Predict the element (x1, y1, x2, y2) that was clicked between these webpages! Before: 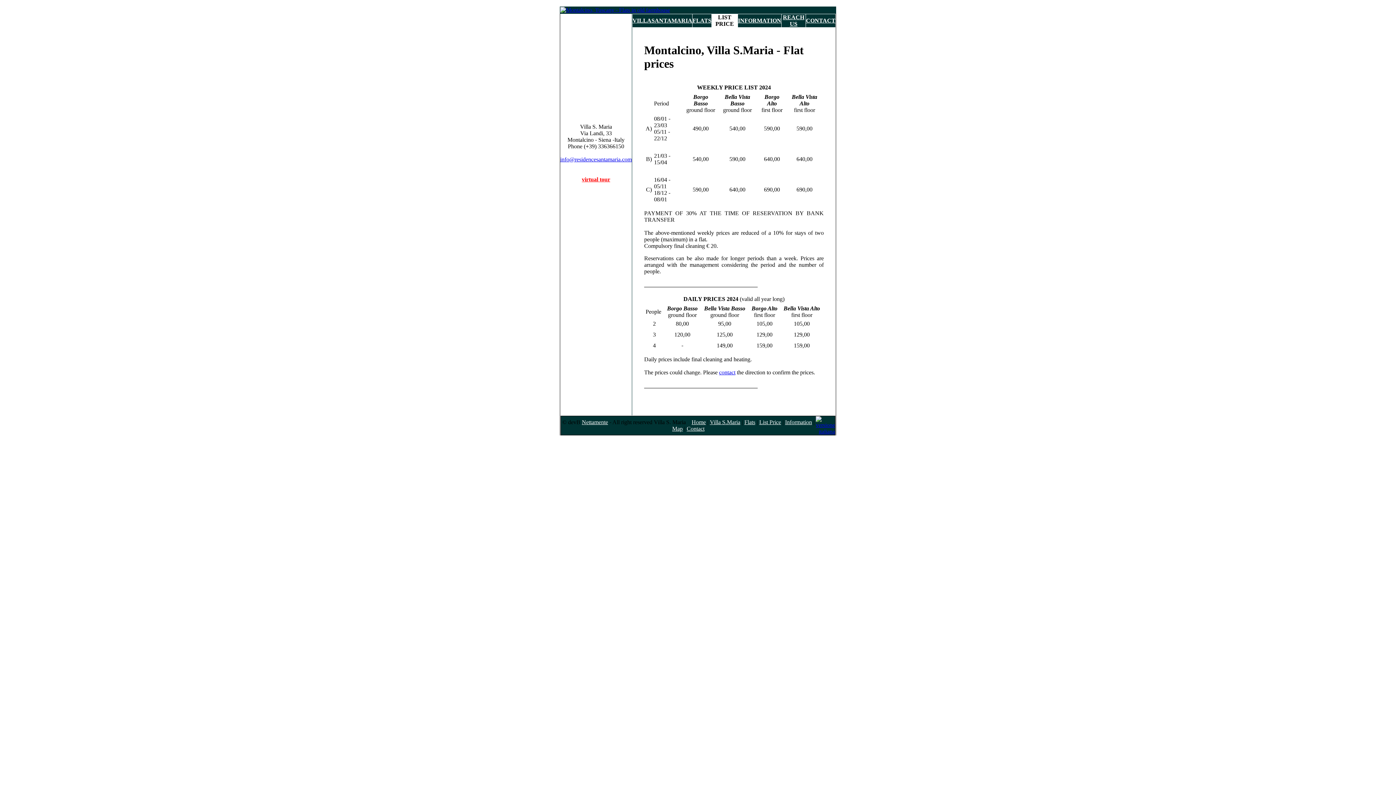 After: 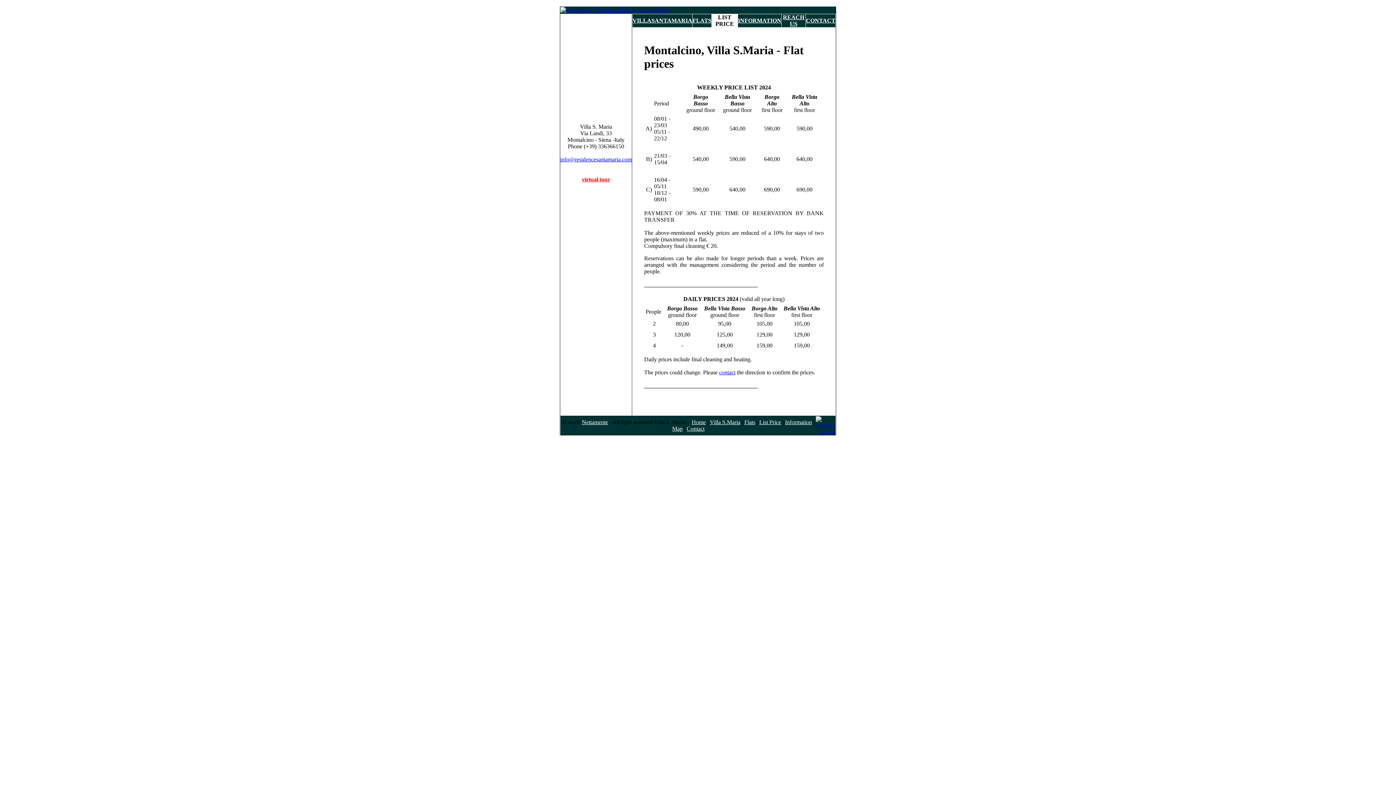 Action: label: List Price bbox: (759, 419, 781, 425)